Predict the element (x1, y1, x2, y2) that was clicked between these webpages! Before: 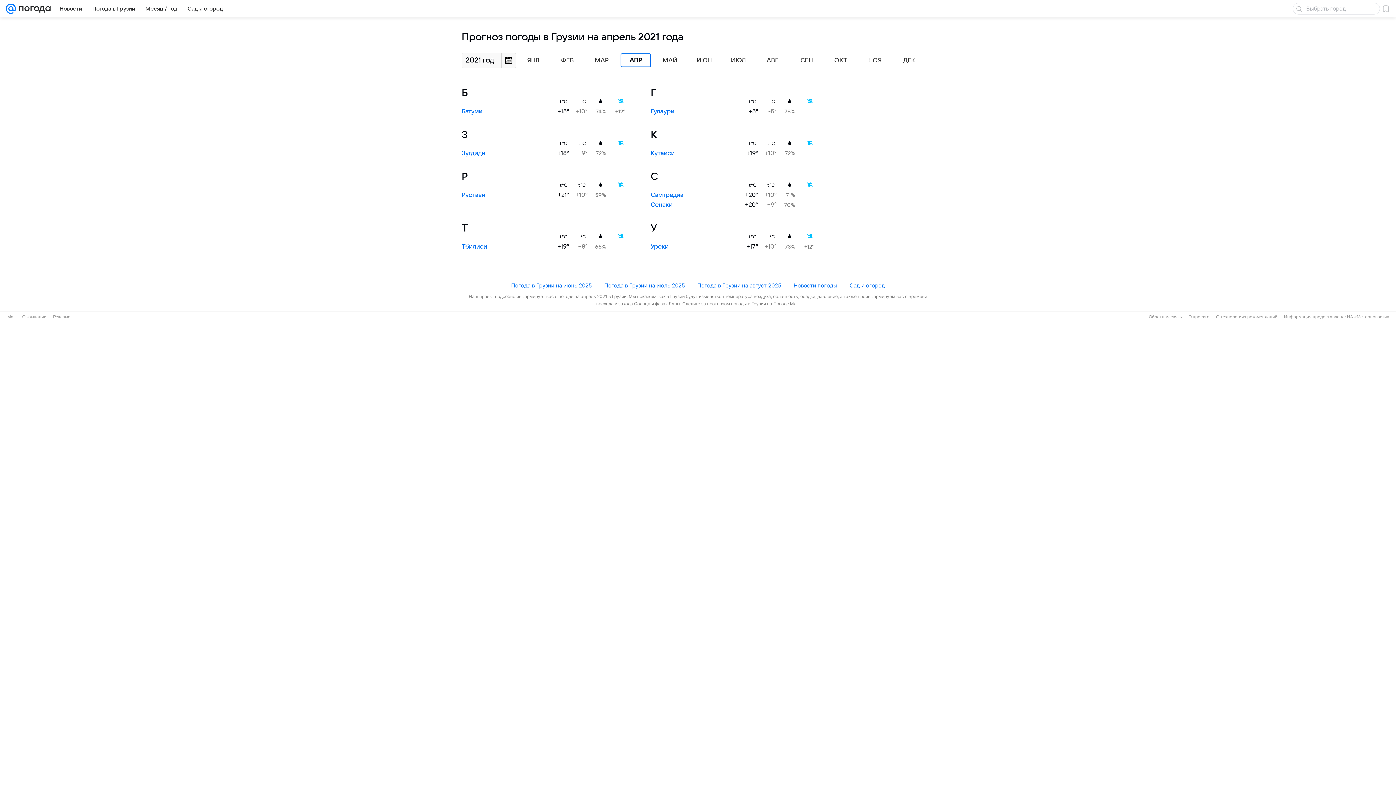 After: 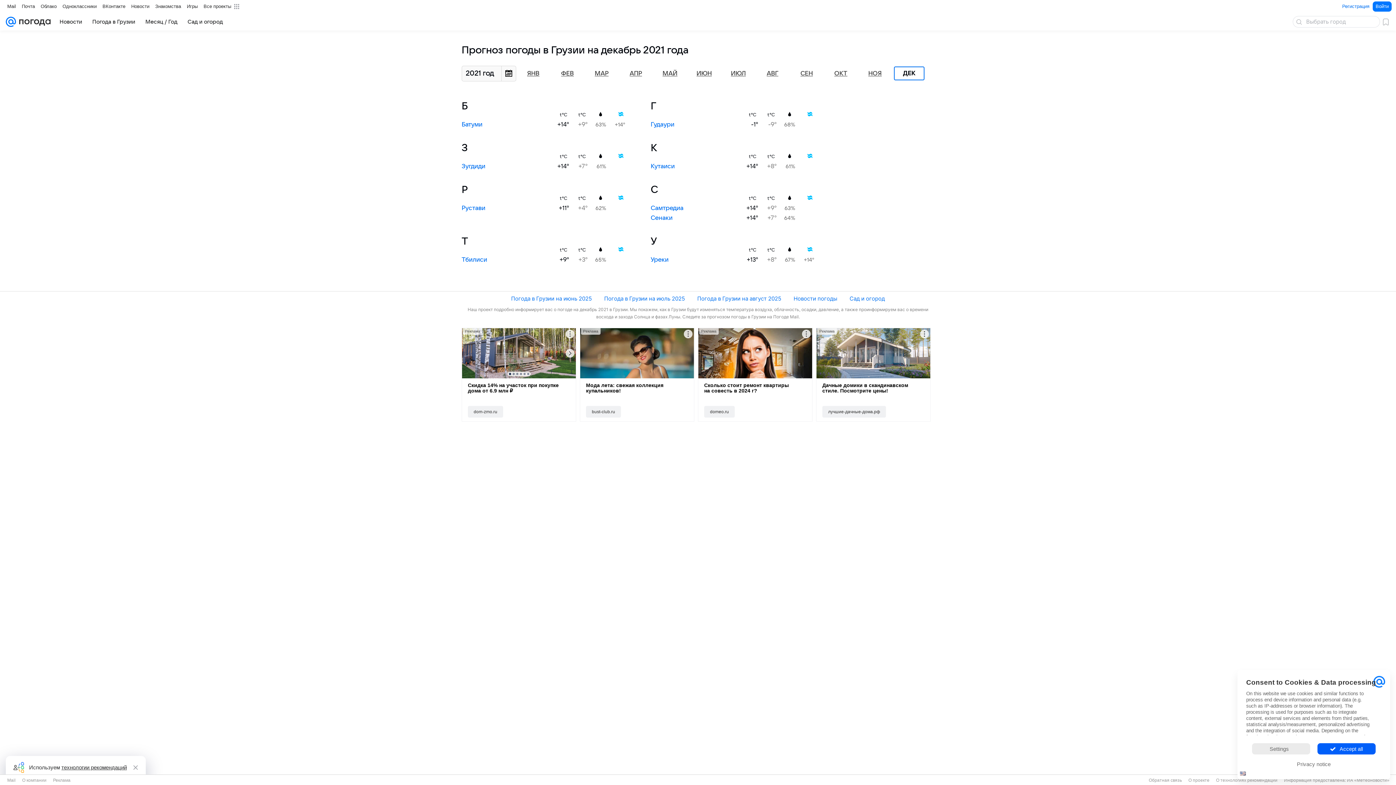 Action: bbox: (903, 57, 915, 63) label: ДЕК